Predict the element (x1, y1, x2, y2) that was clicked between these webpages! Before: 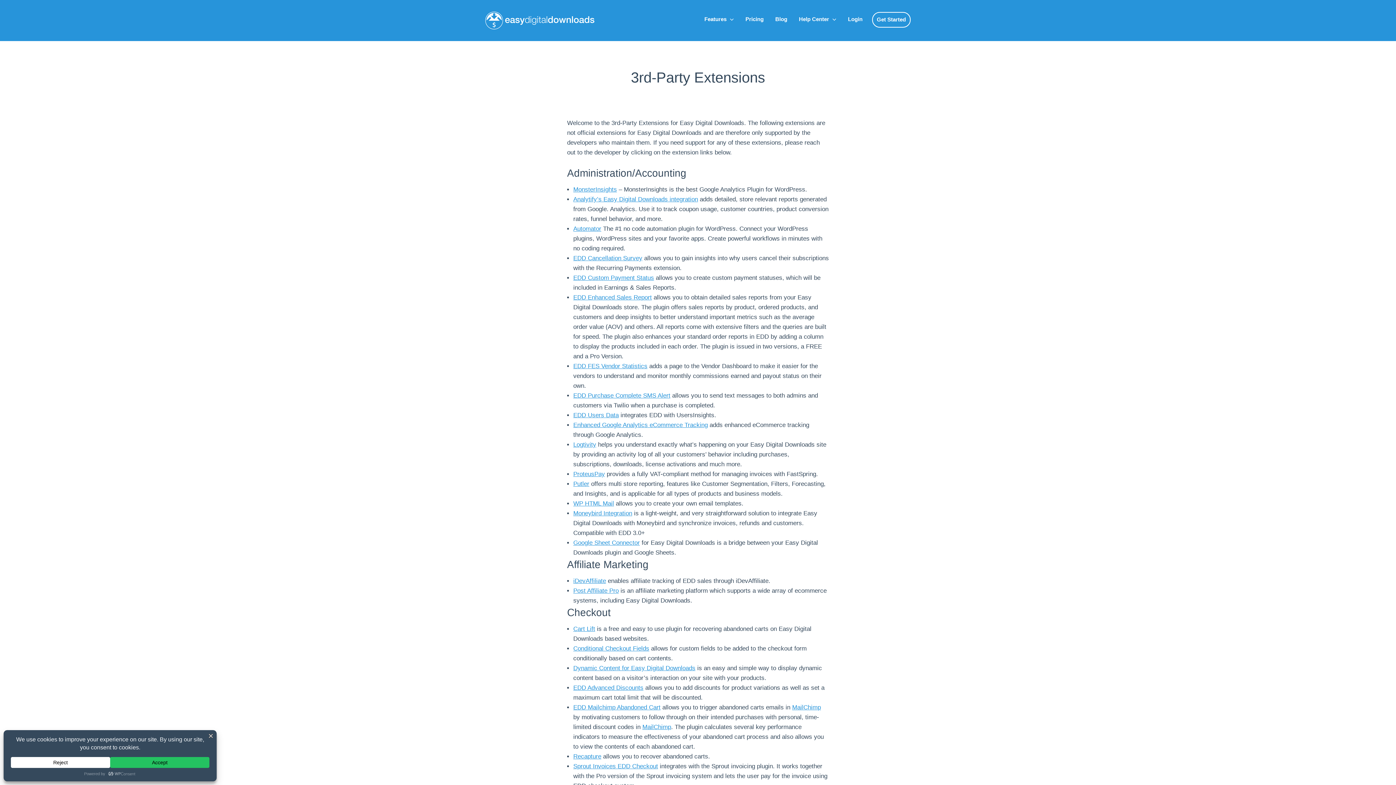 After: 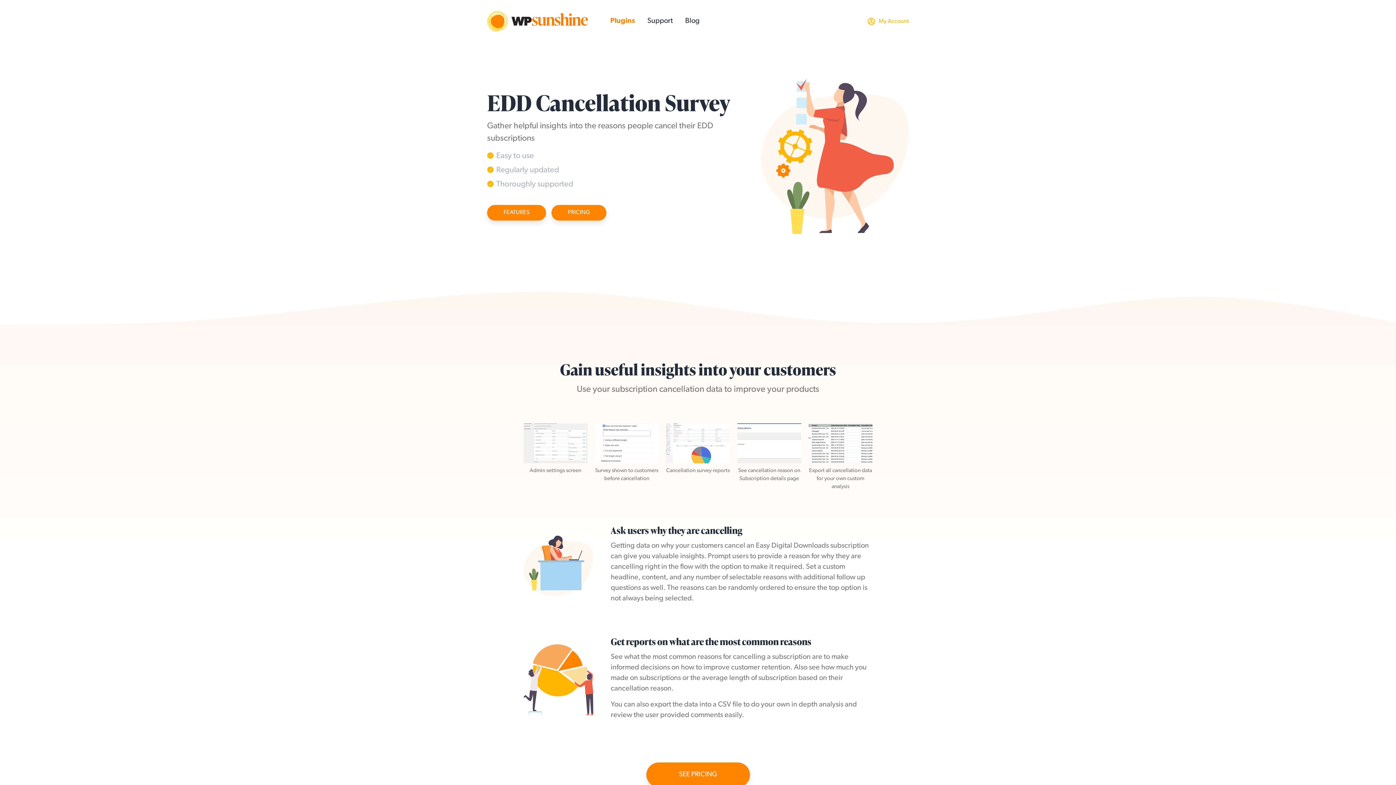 Action: label: EDD Cancellation Survey bbox: (573, 254, 642, 261)